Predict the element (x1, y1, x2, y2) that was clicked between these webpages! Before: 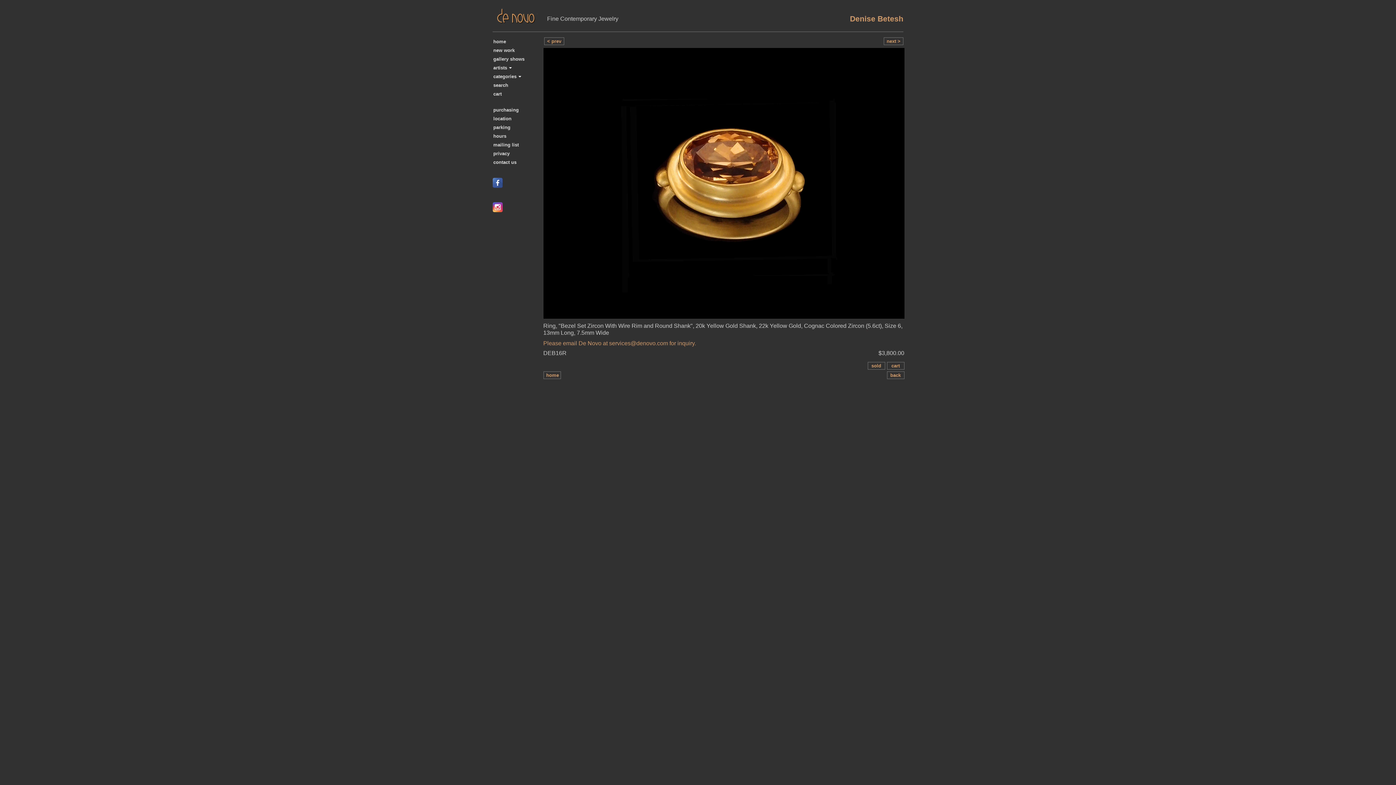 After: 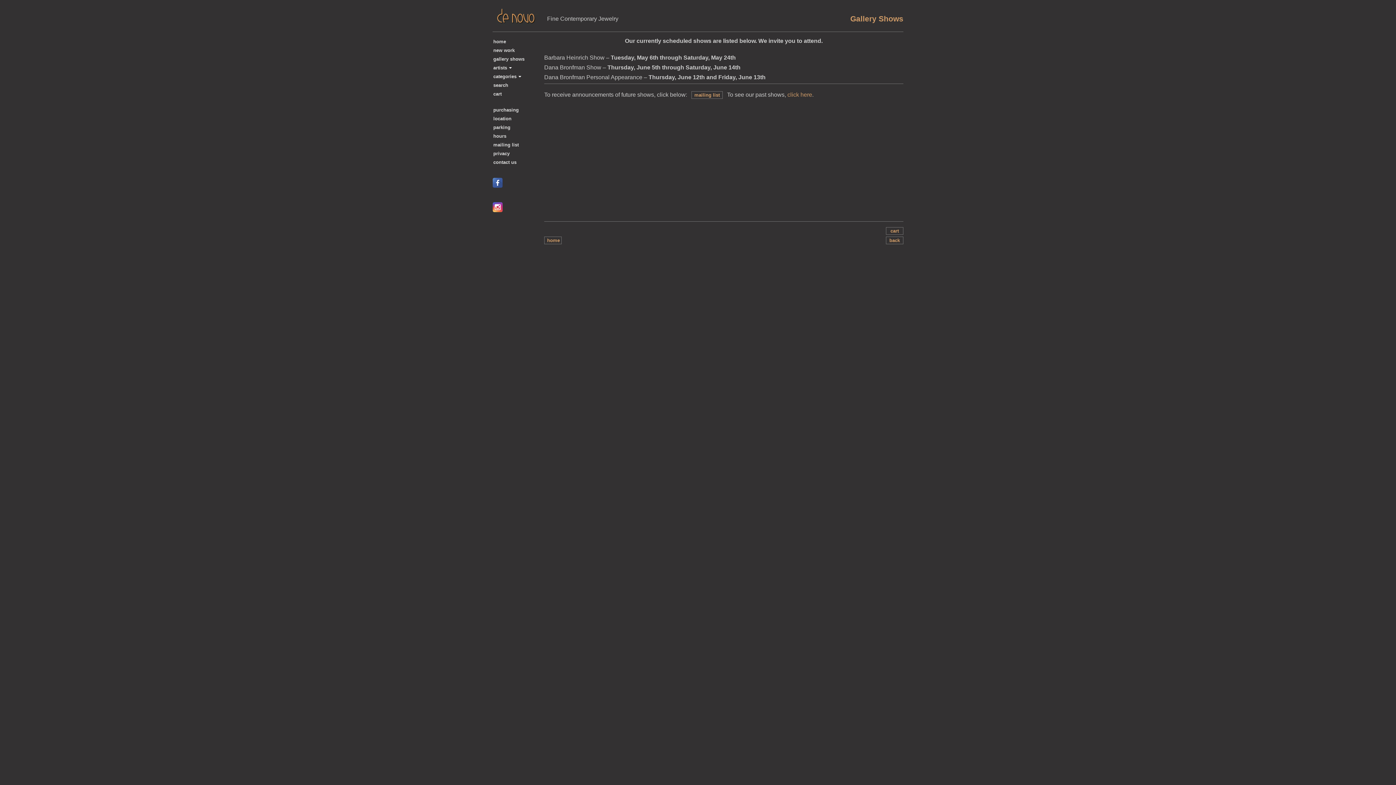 Action: label: gallery shows bbox: (492, 54, 537, 63)